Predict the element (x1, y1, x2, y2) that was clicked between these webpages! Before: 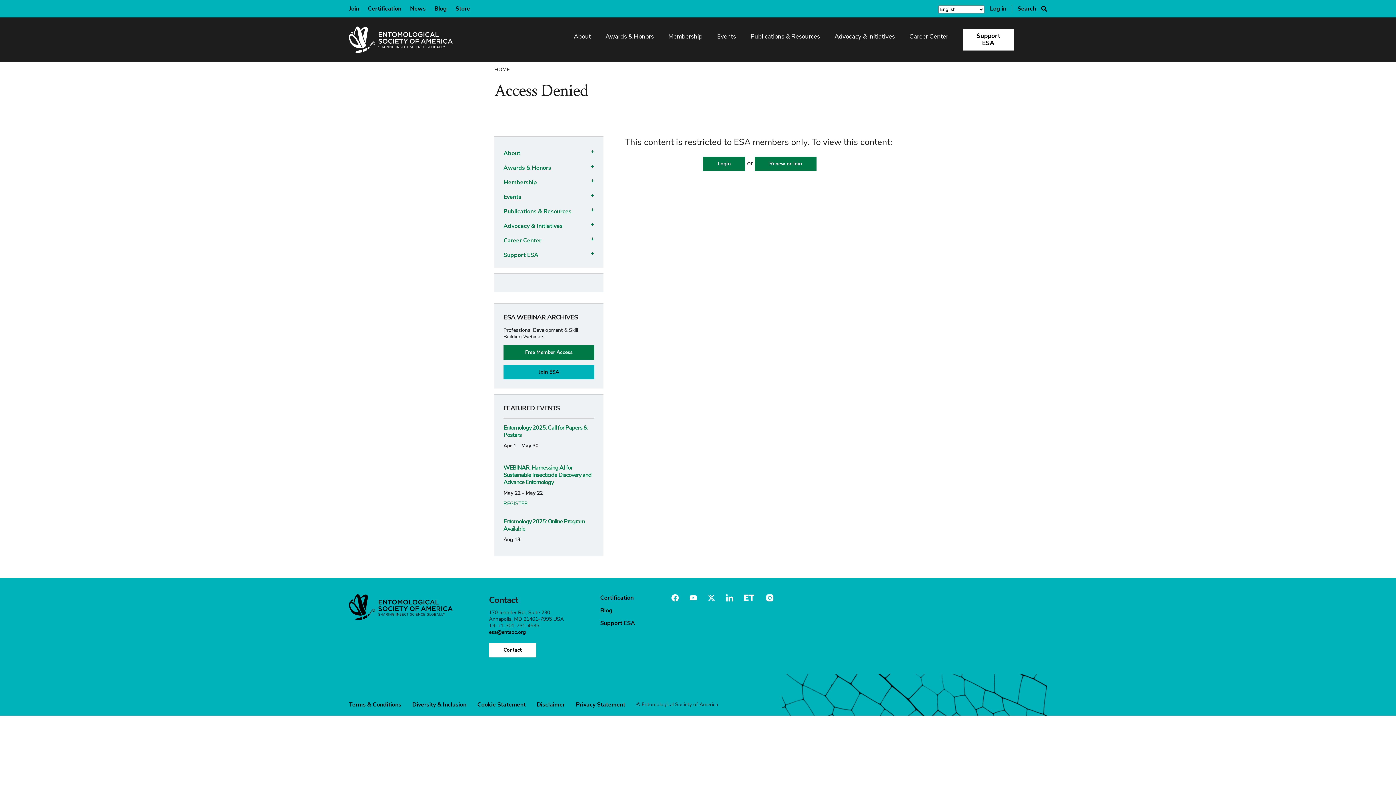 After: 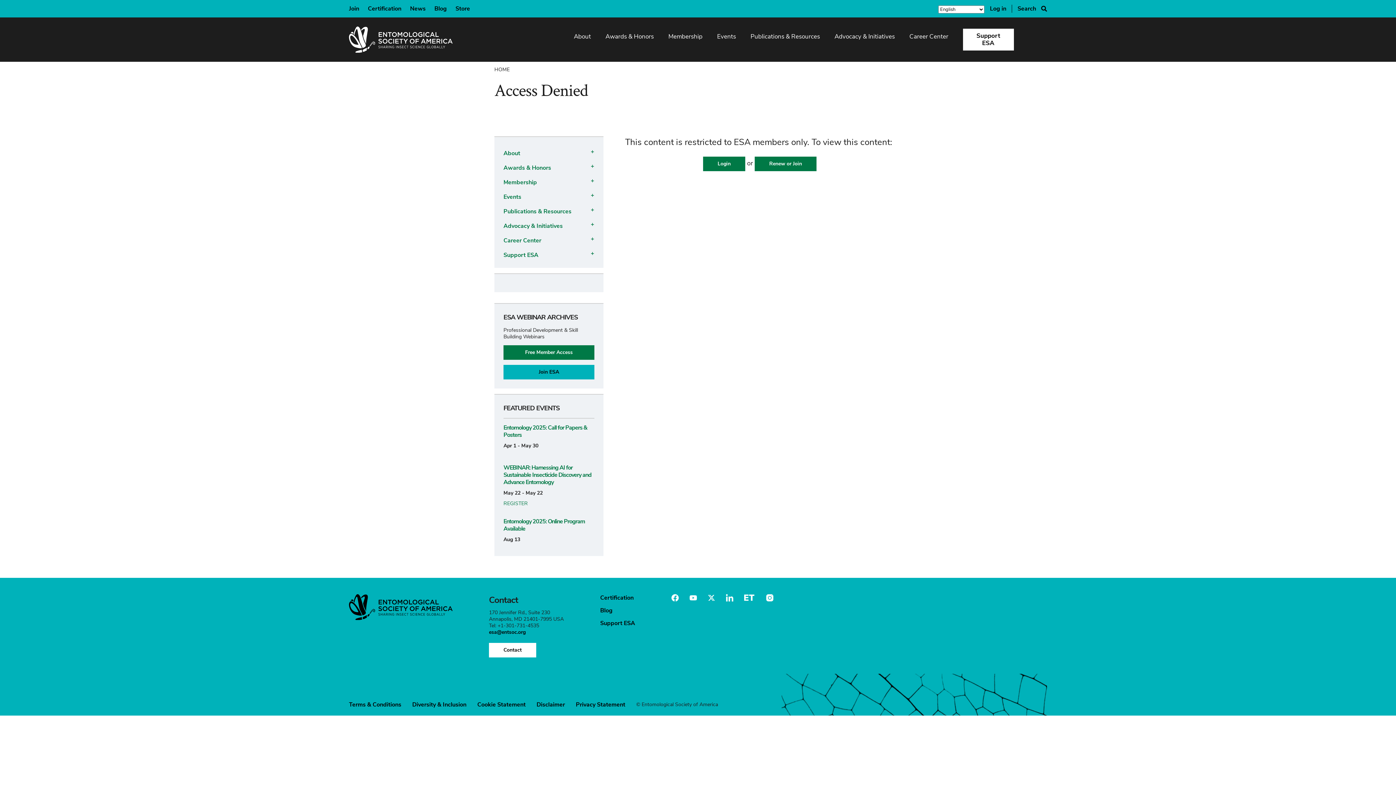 Action: bbox: (744, 594, 754, 601) label: Entomology Today